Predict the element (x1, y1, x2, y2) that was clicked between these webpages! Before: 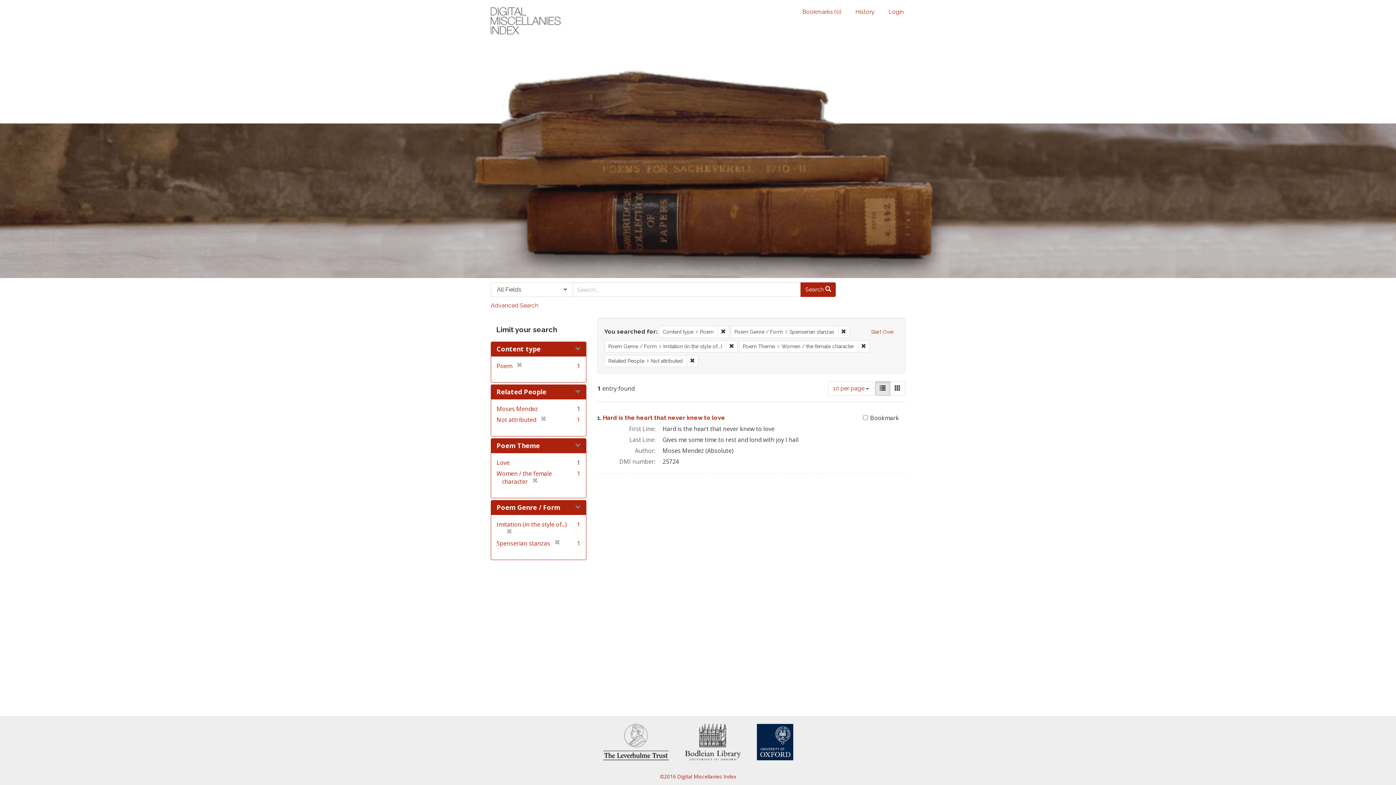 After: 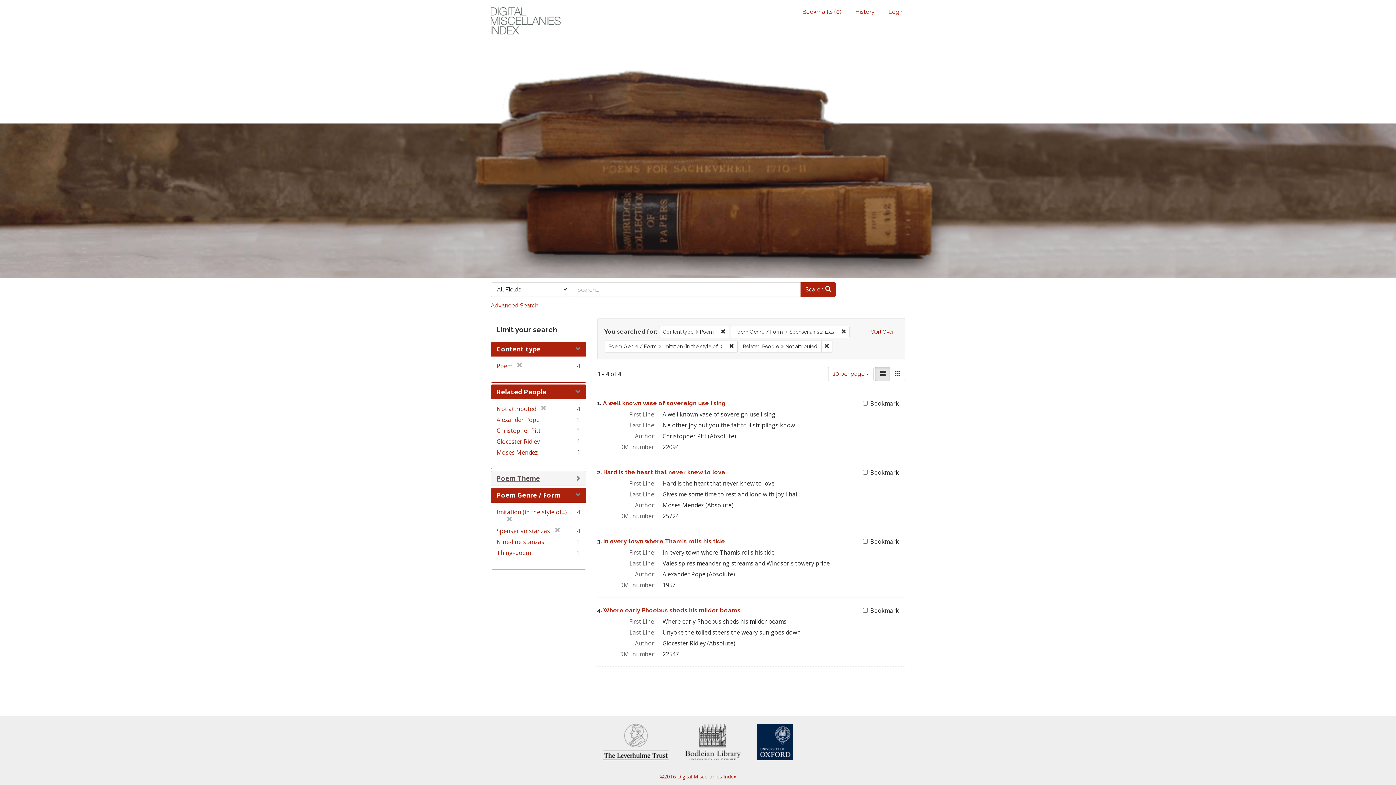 Action: label: [remove] bbox: (528, 477, 538, 485)